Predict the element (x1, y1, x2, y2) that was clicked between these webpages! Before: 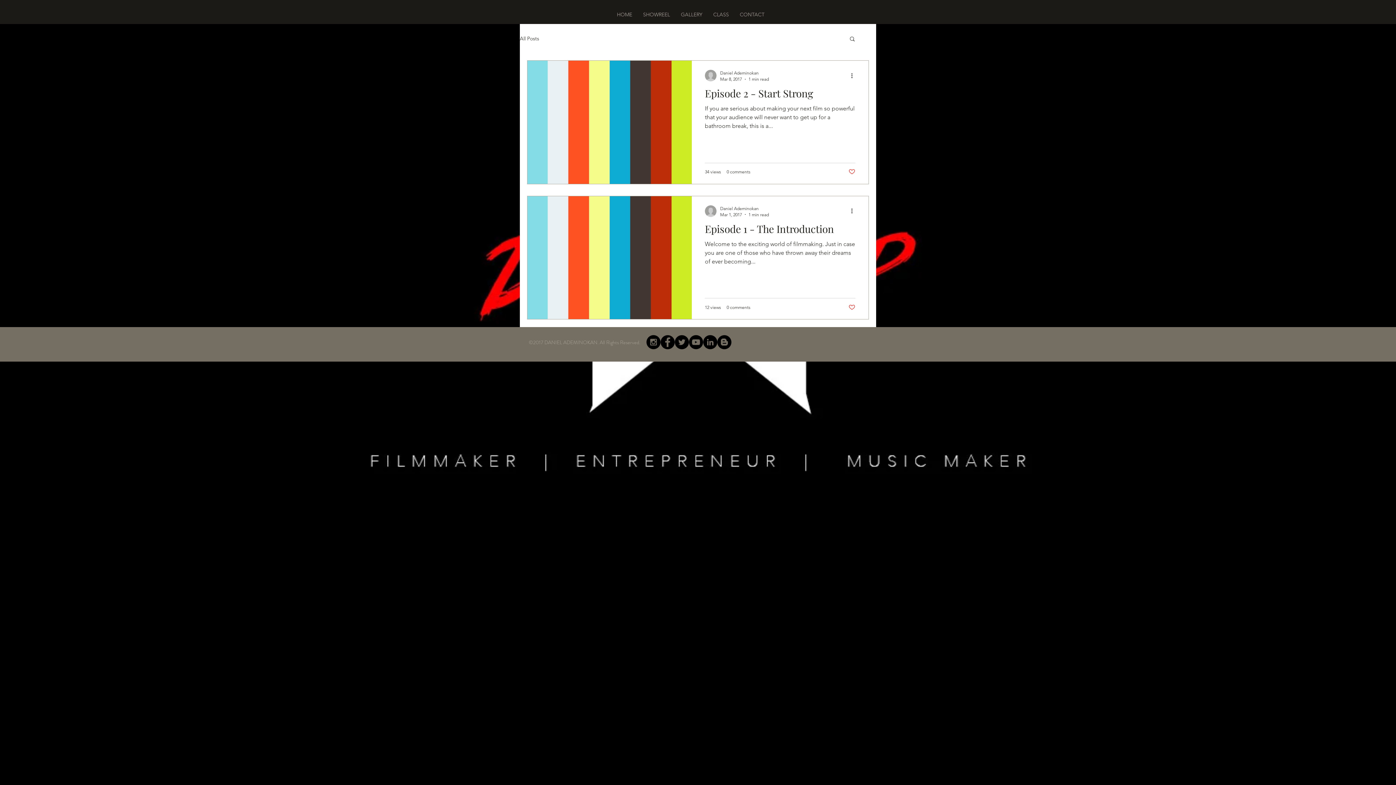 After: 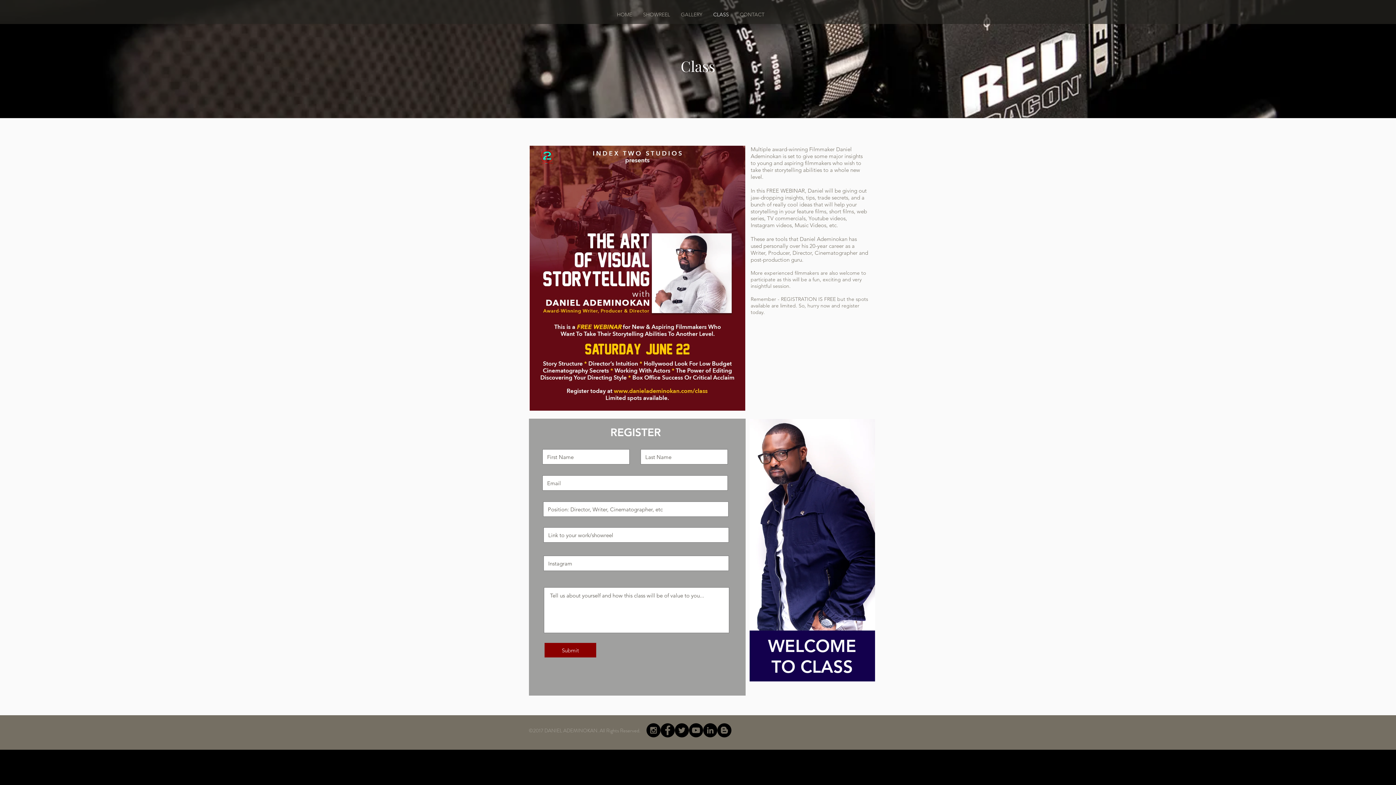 Action: label: CLASS bbox: (708, 7, 734, 21)